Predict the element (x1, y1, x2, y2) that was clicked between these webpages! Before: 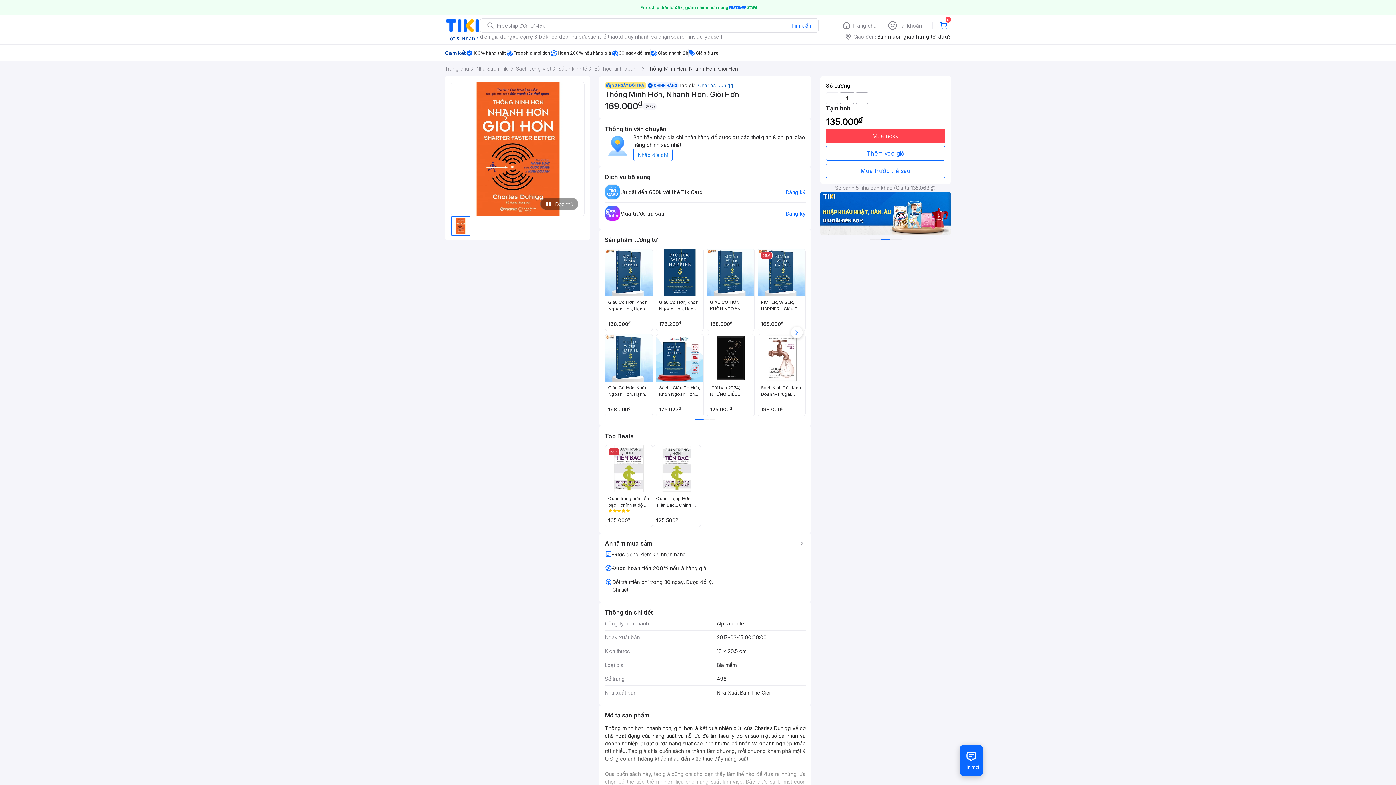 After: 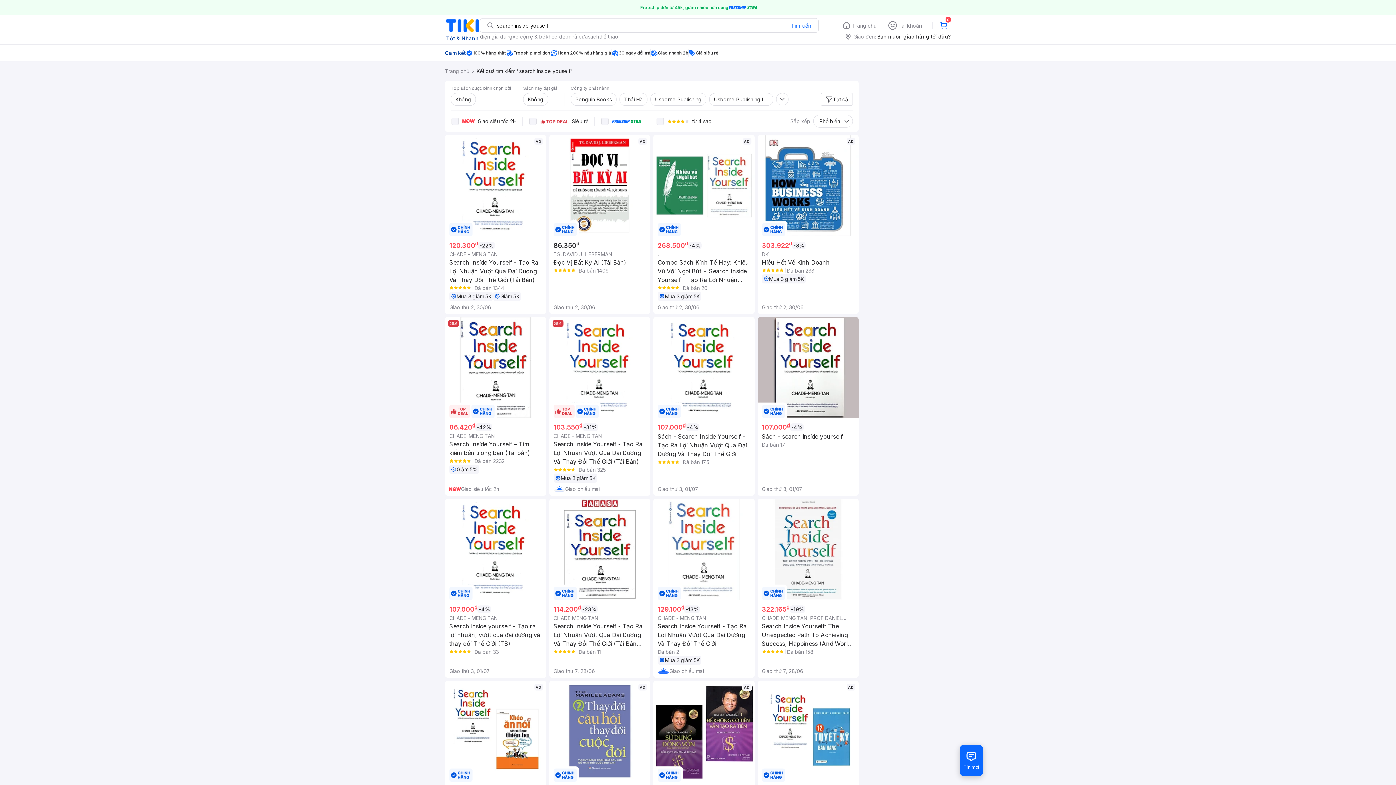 Action: label: search inside youself bbox: (671, 32, 722, 40)